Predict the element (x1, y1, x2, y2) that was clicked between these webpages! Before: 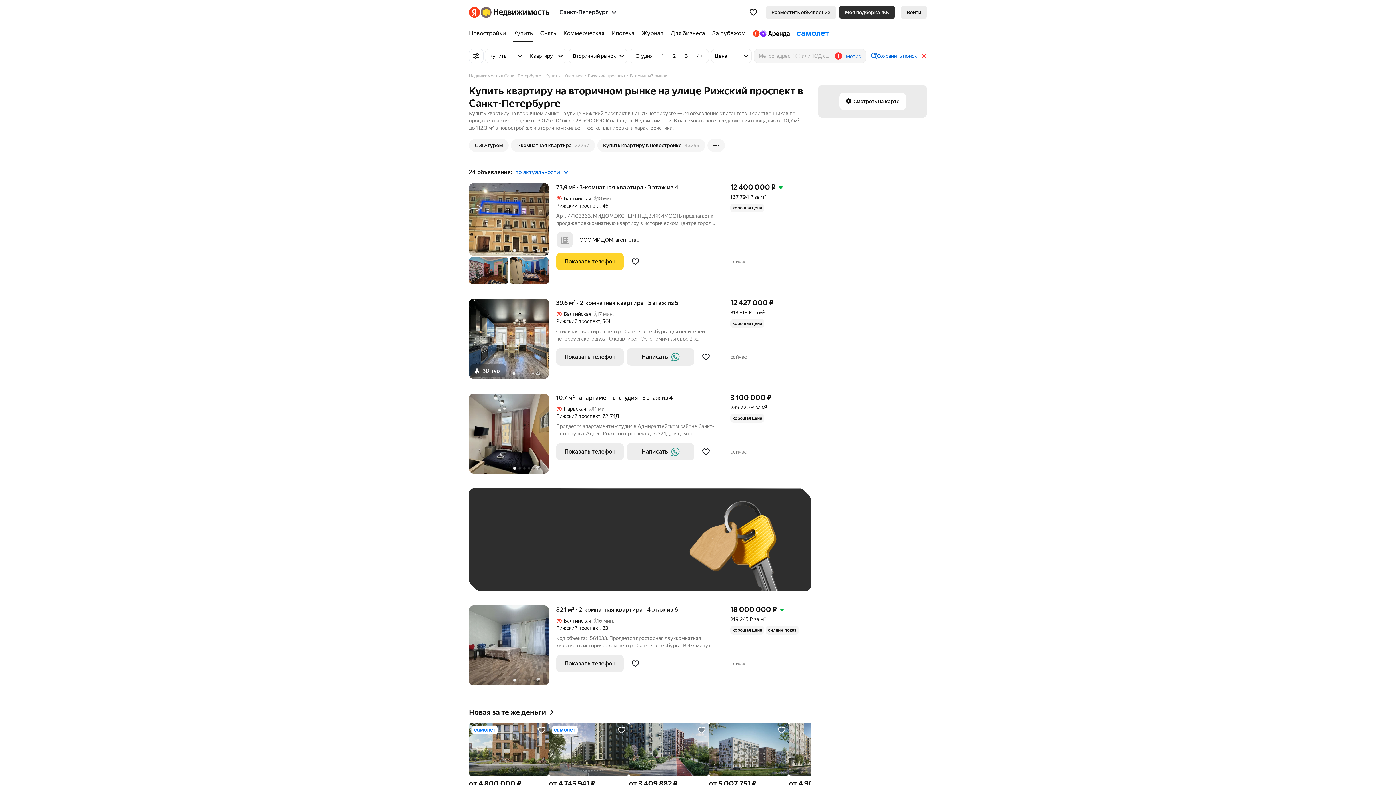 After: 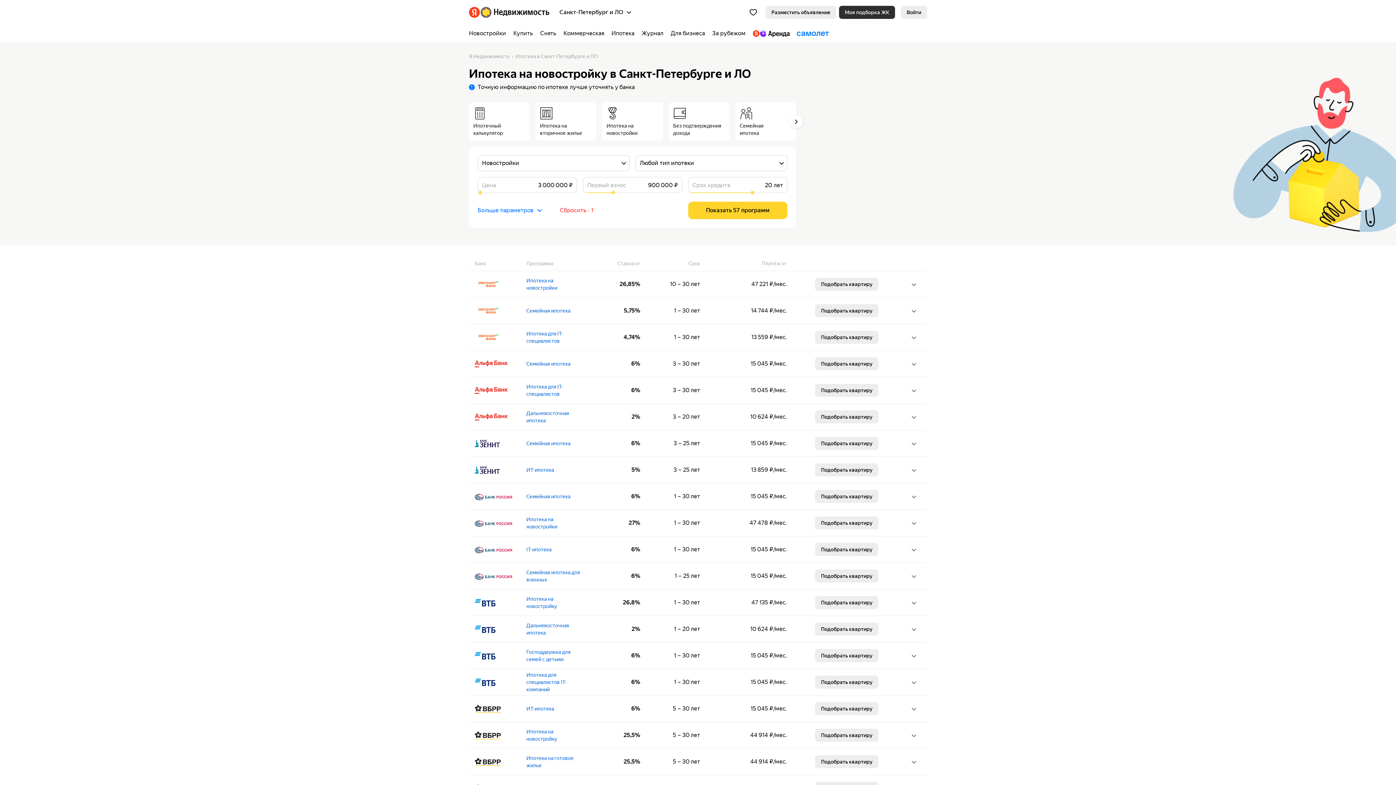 Action: label: Ипотека bbox: (608, 24, 638, 42)